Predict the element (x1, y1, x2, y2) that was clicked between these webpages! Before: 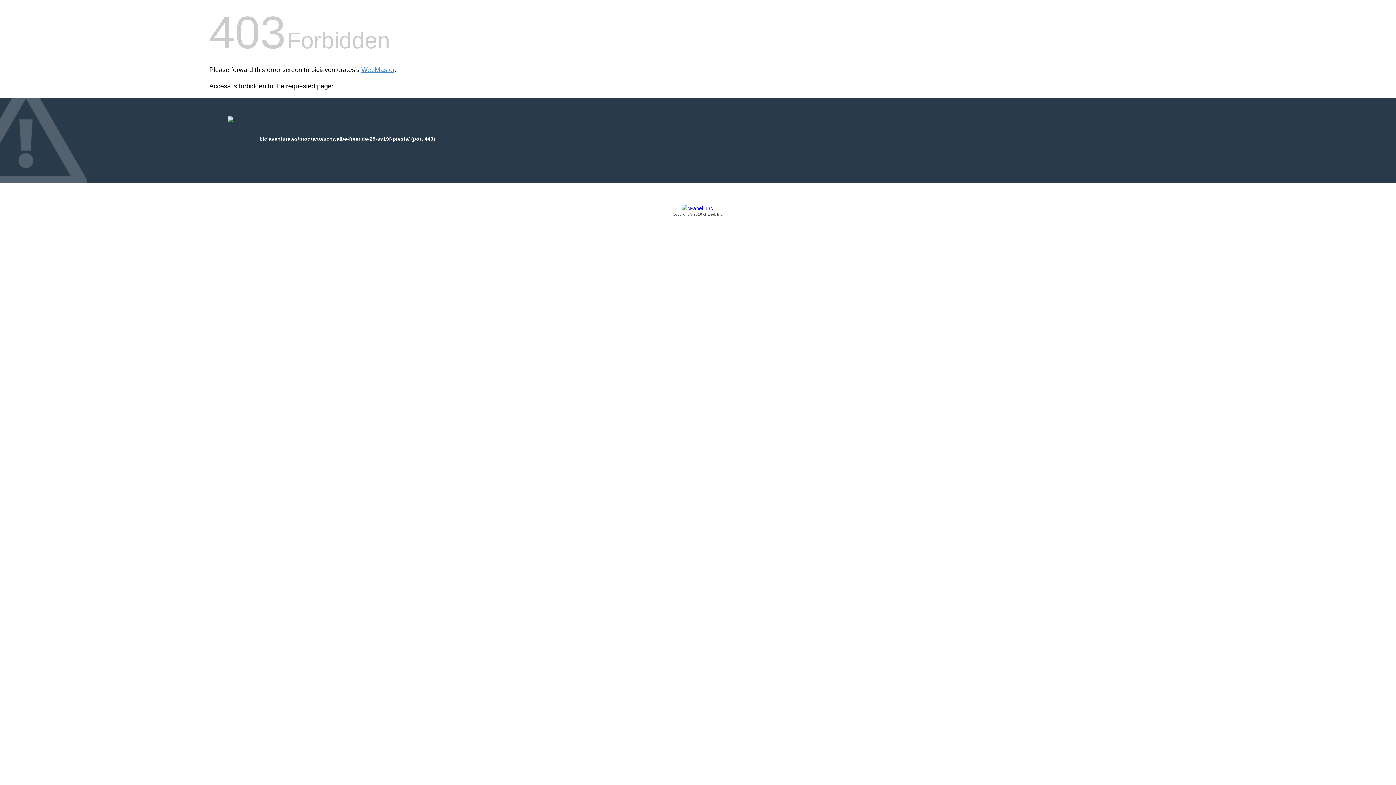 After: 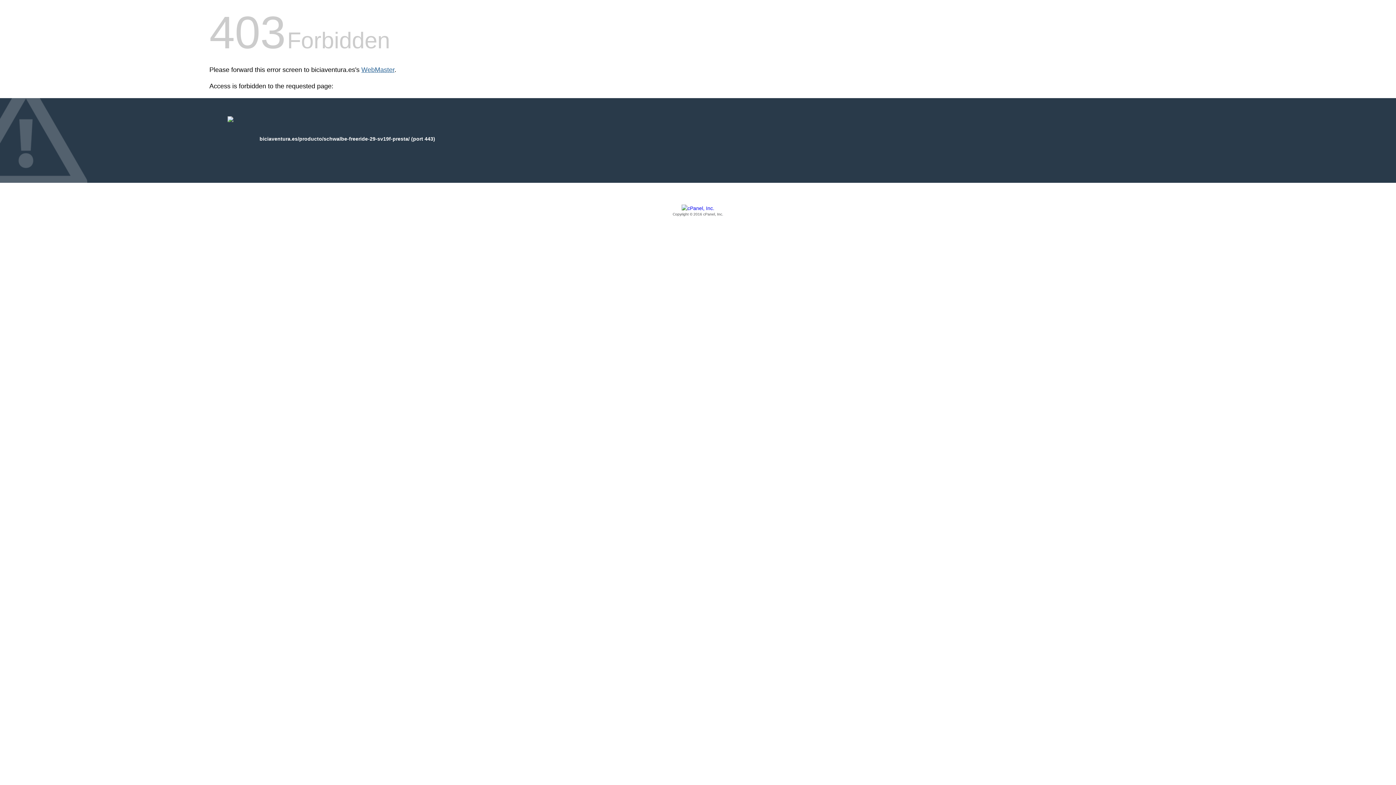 Action: bbox: (361, 66, 394, 73) label: WebMaster